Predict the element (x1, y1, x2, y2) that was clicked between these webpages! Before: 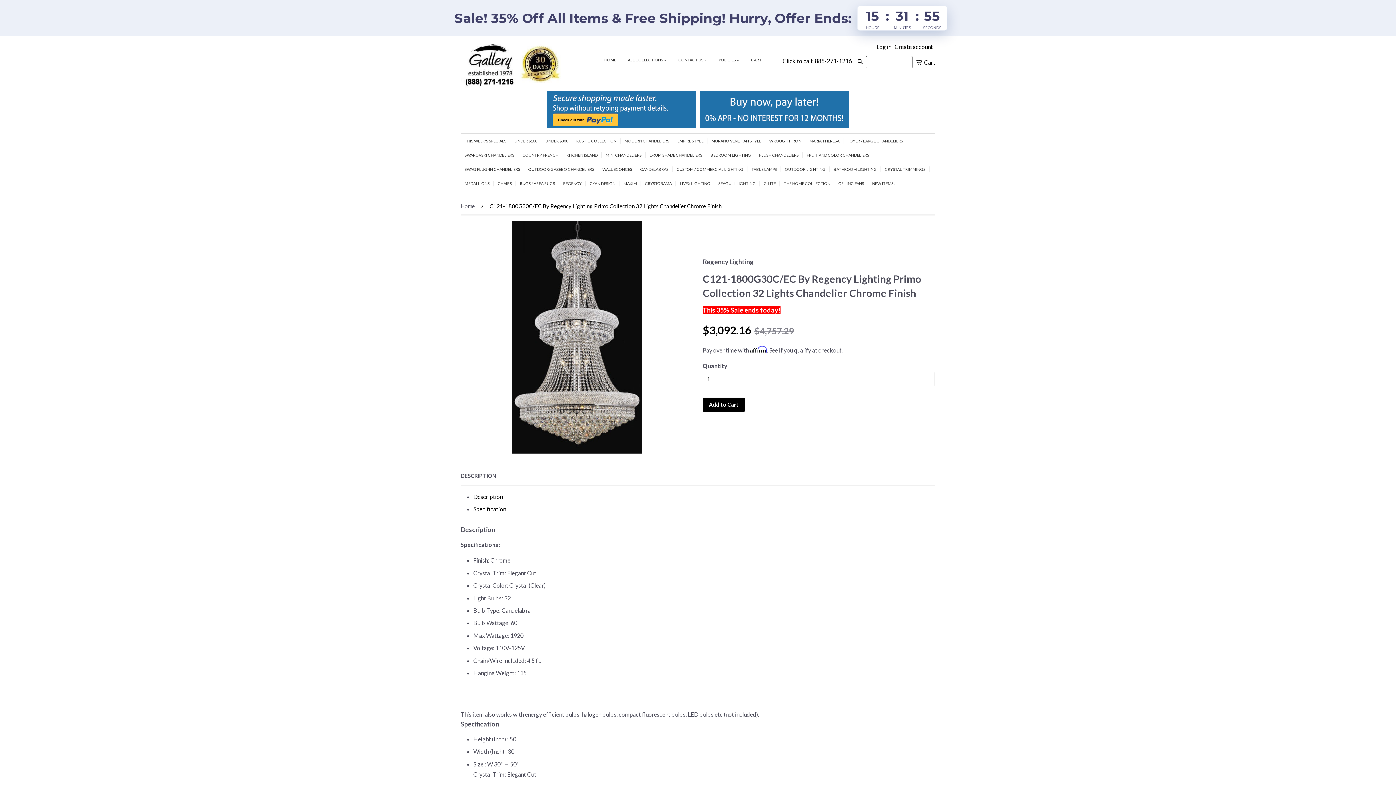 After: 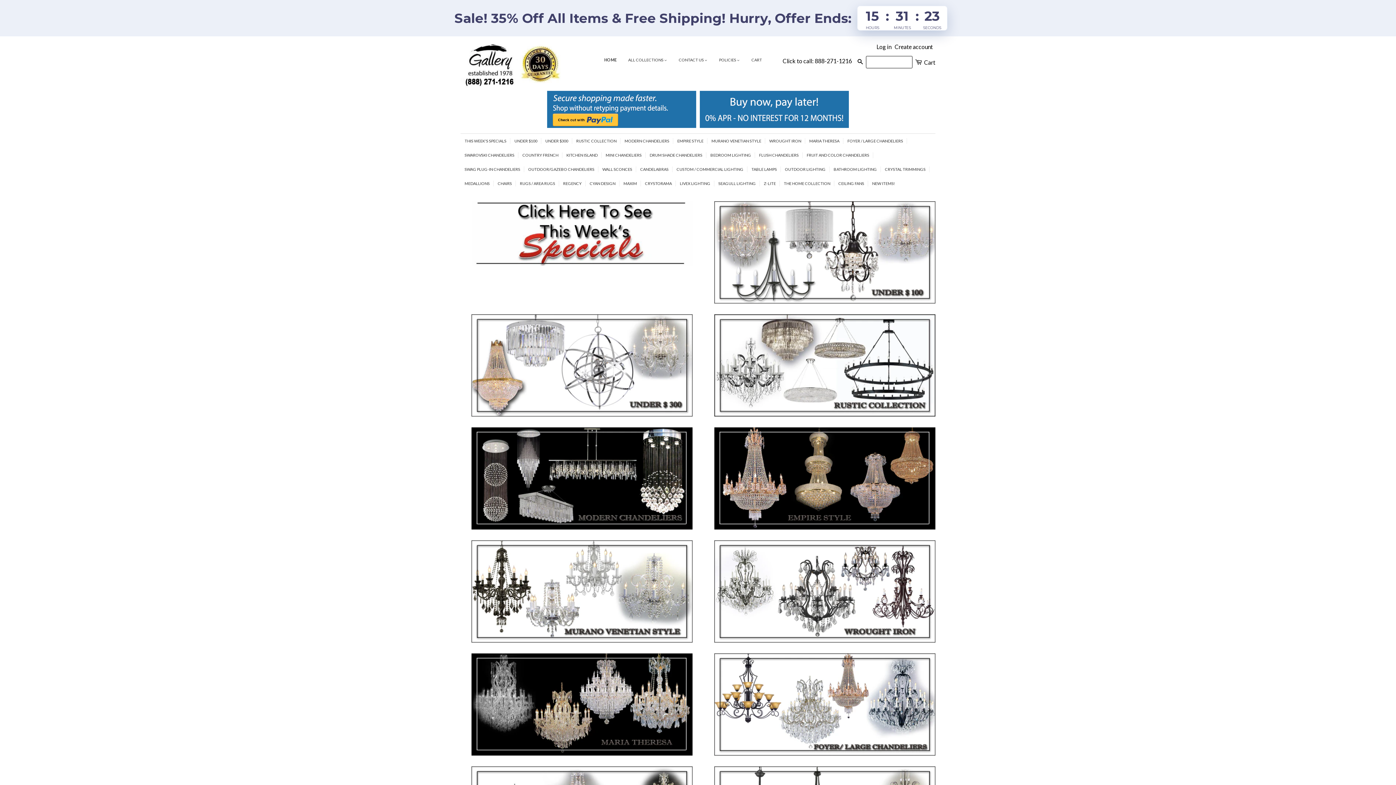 Action: bbox: (460, 41, 560, 88)